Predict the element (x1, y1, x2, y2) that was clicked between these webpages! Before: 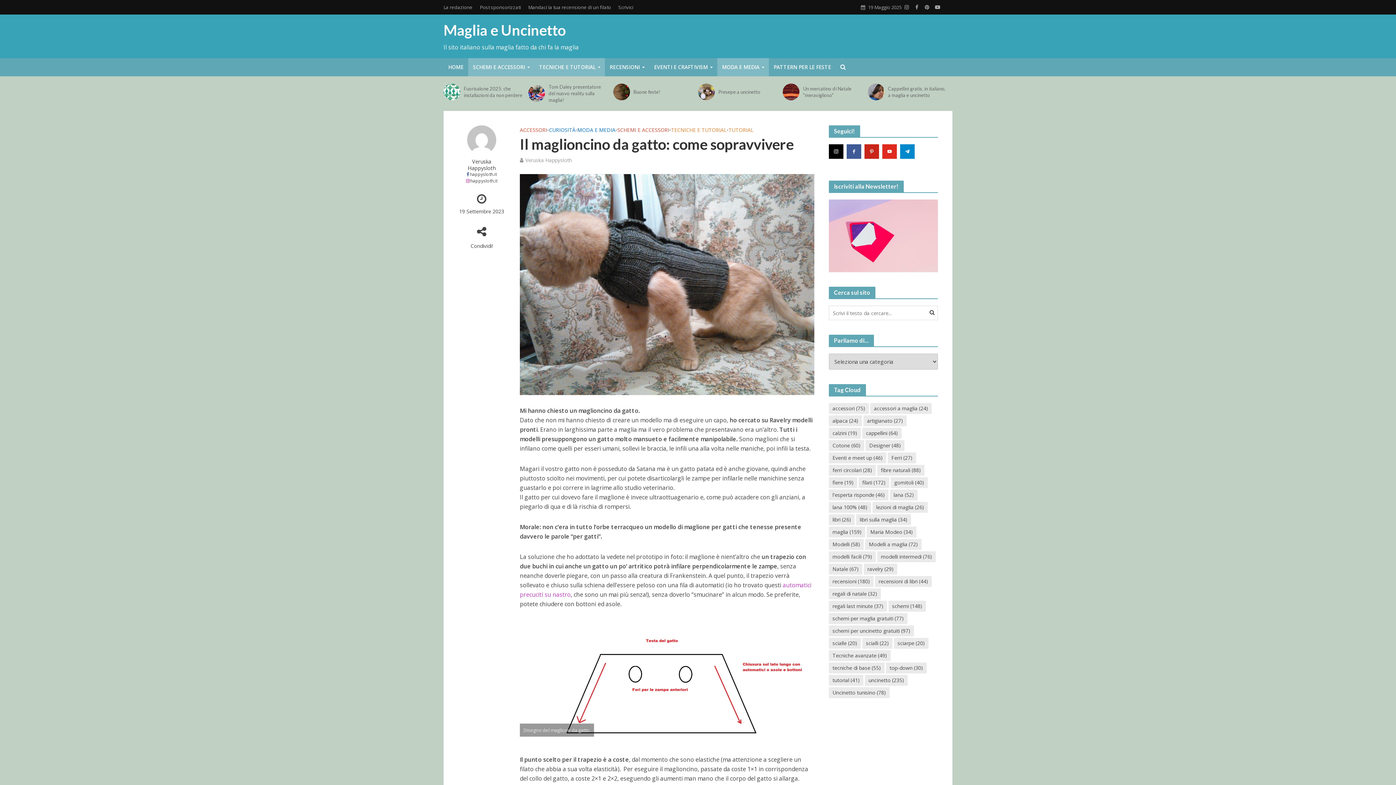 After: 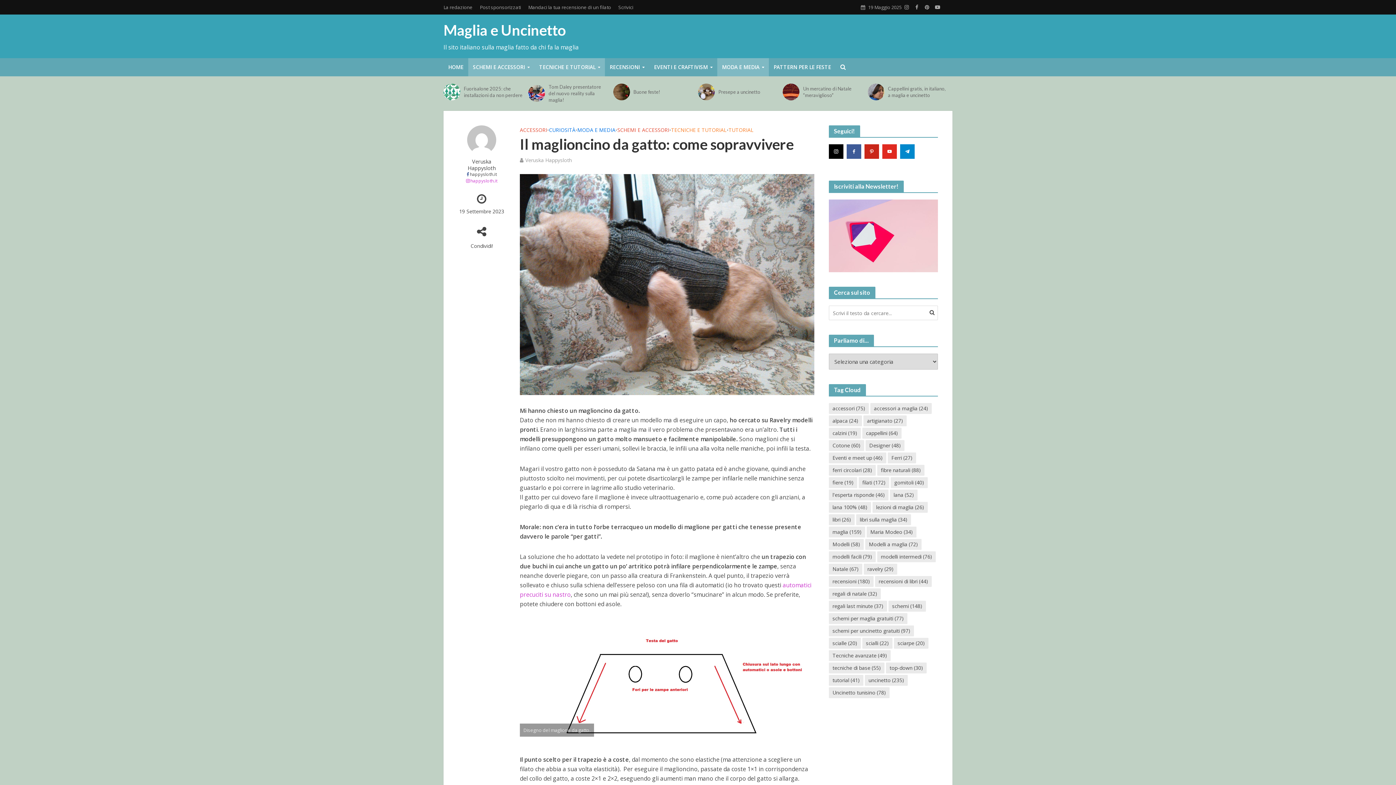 Action: bbox: (458, 177, 505, 184) label: happysloth.it